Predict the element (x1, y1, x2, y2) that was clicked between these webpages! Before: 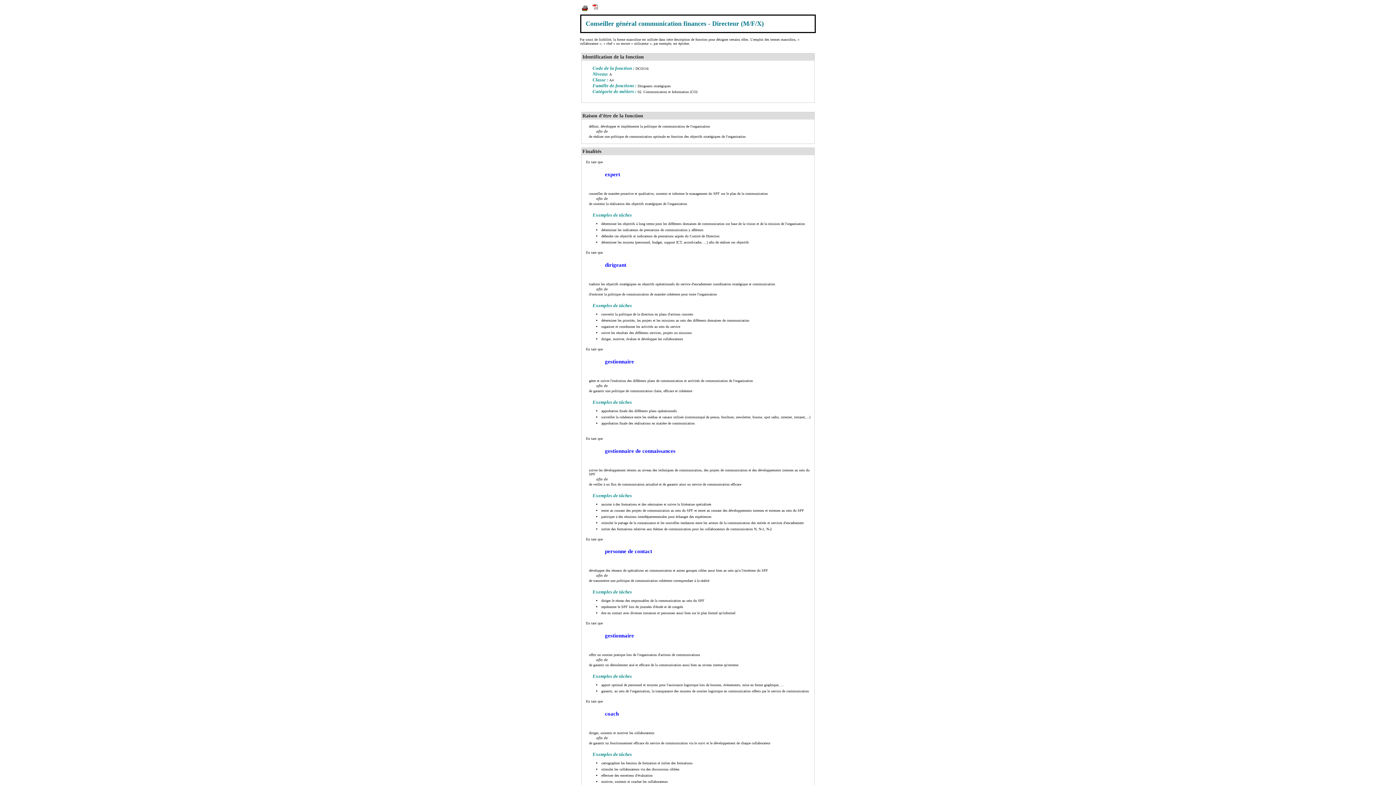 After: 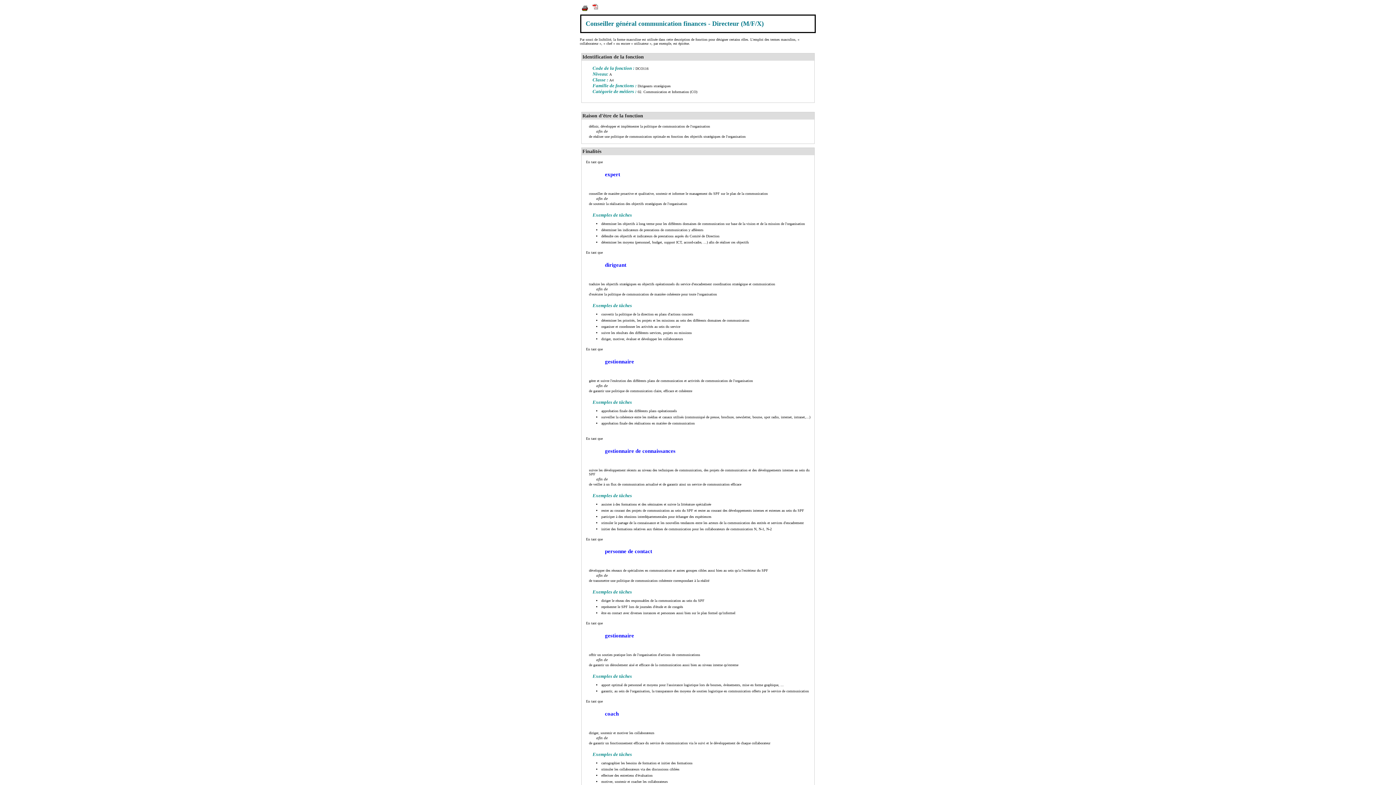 Action: bbox: (580, 9, 589, 13)